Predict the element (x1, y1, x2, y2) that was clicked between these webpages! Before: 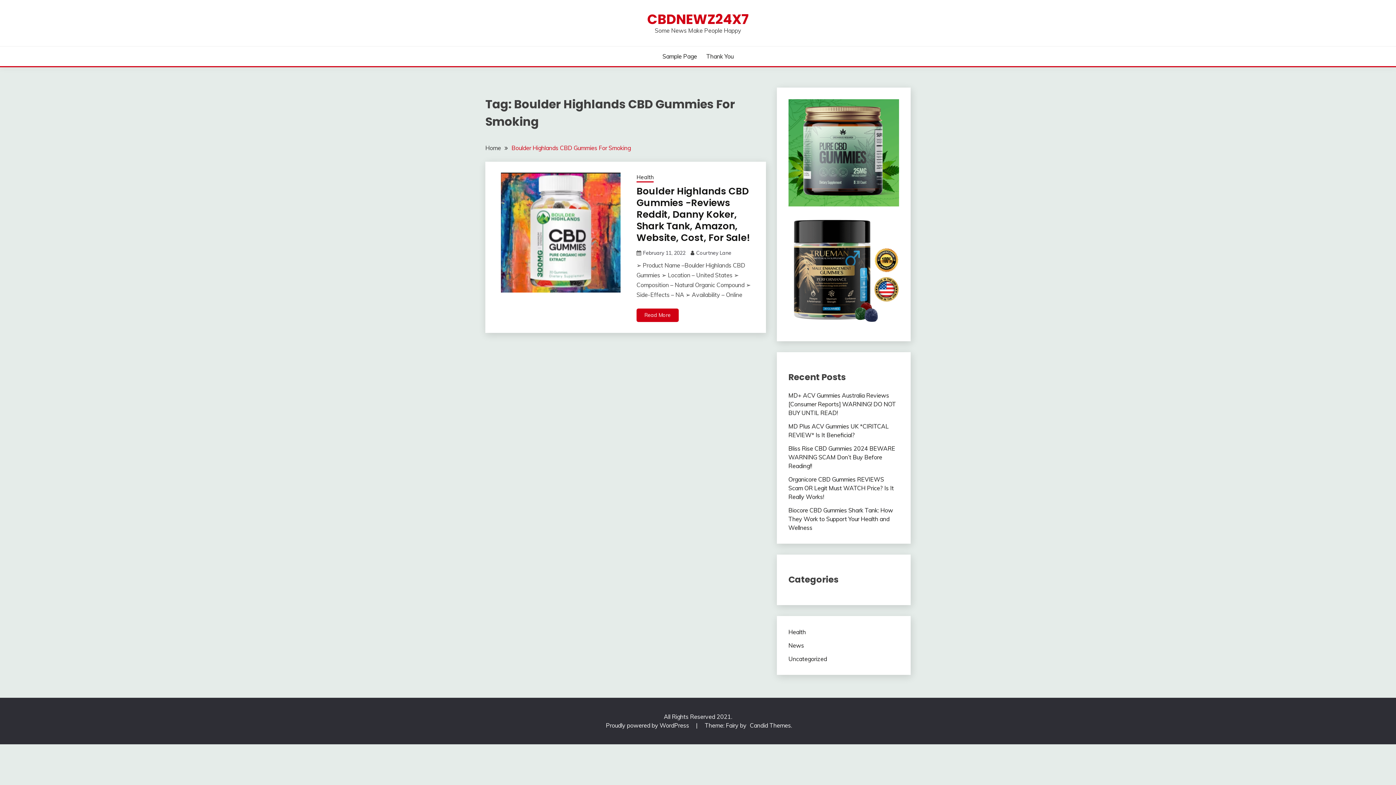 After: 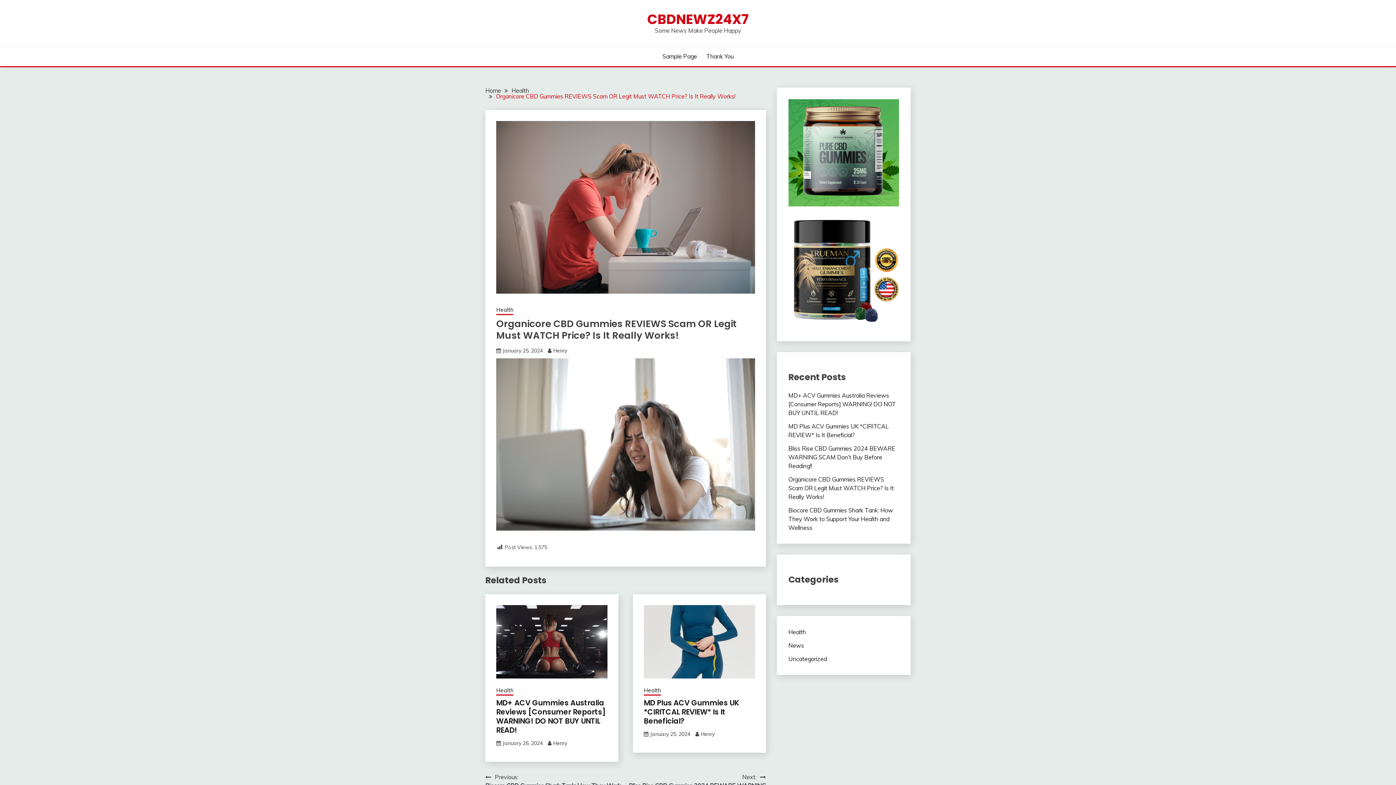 Action: bbox: (788, 475, 894, 500) label: Organicore CBD Gummies REVIEWS Scam OR Legit Must WATCH Price? Is It Really Works!